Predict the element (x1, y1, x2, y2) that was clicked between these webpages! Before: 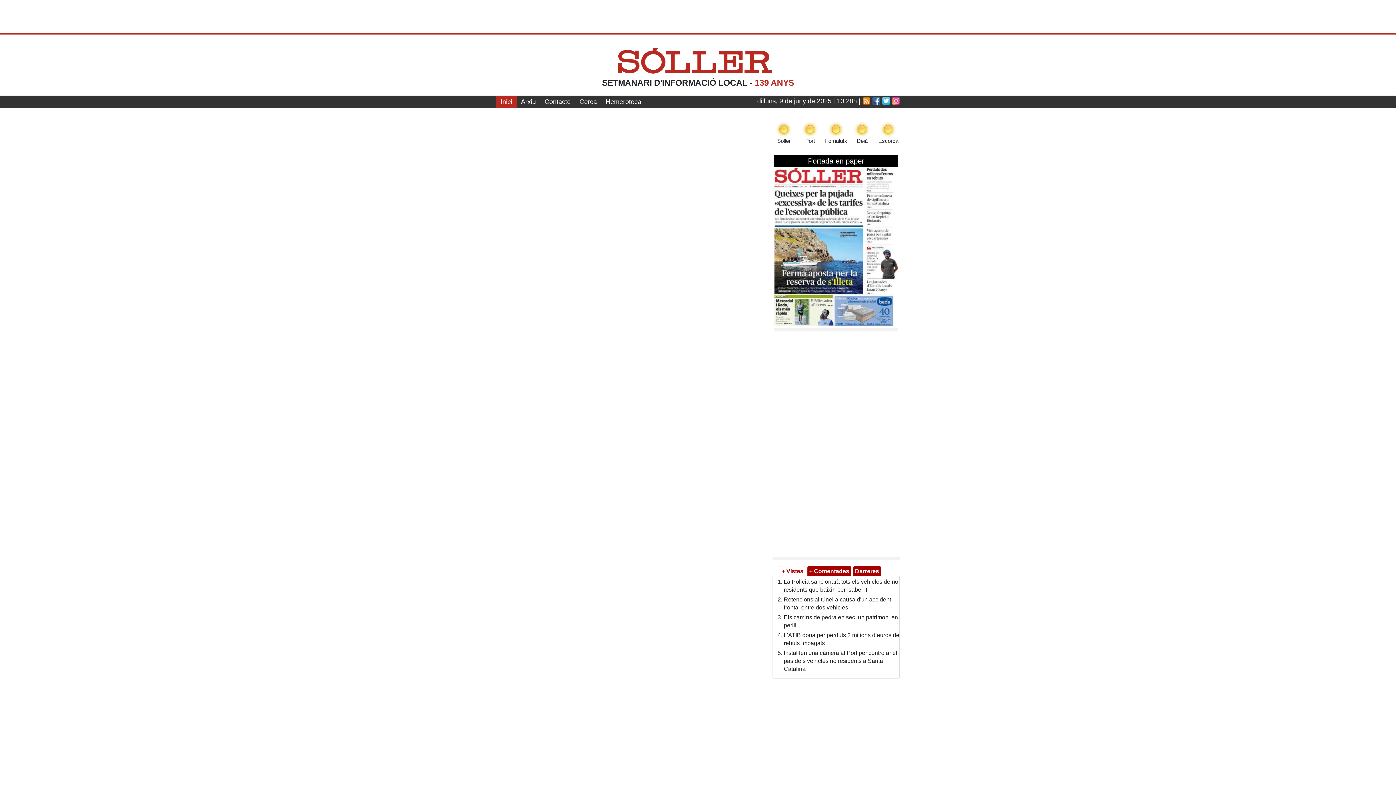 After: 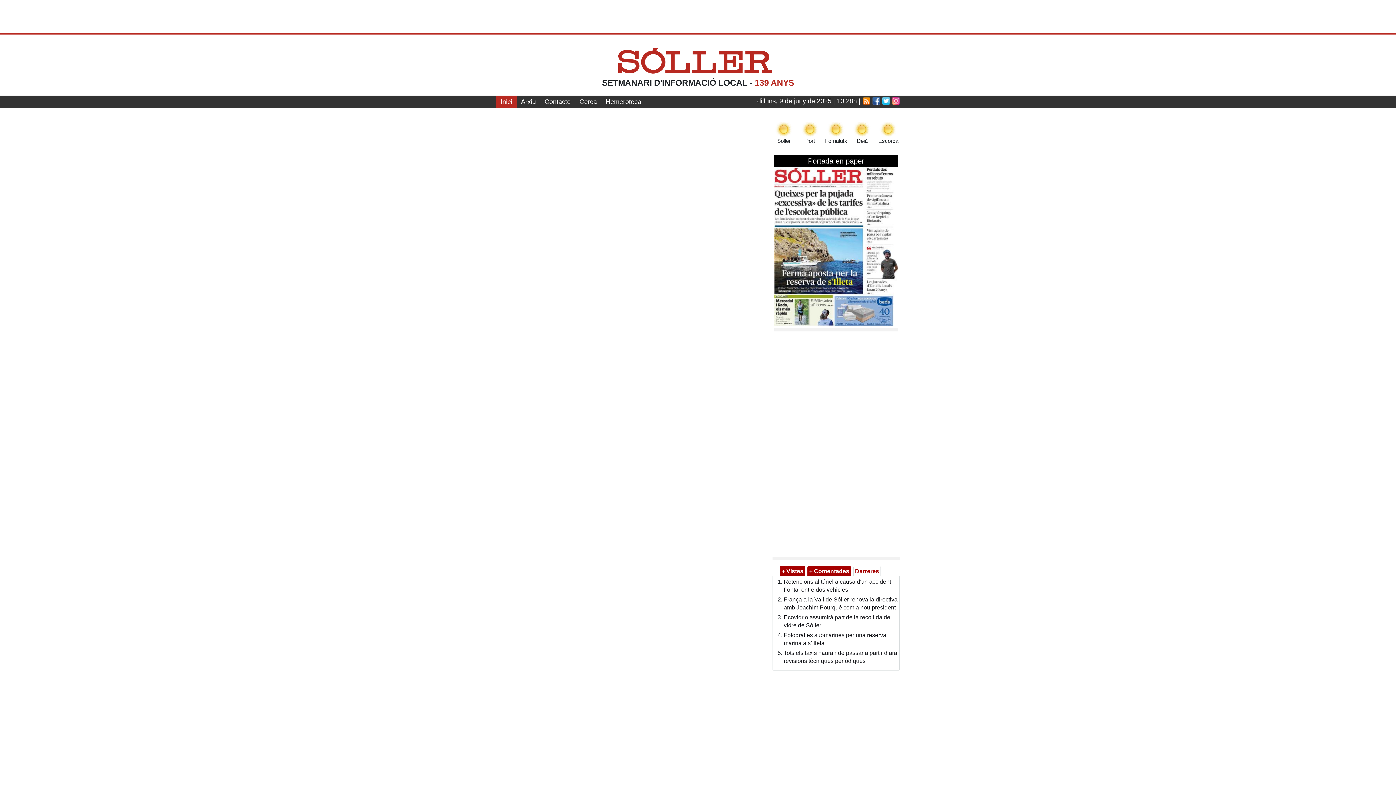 Action: bbox: (855, 567, 879, 574) label: Darreres